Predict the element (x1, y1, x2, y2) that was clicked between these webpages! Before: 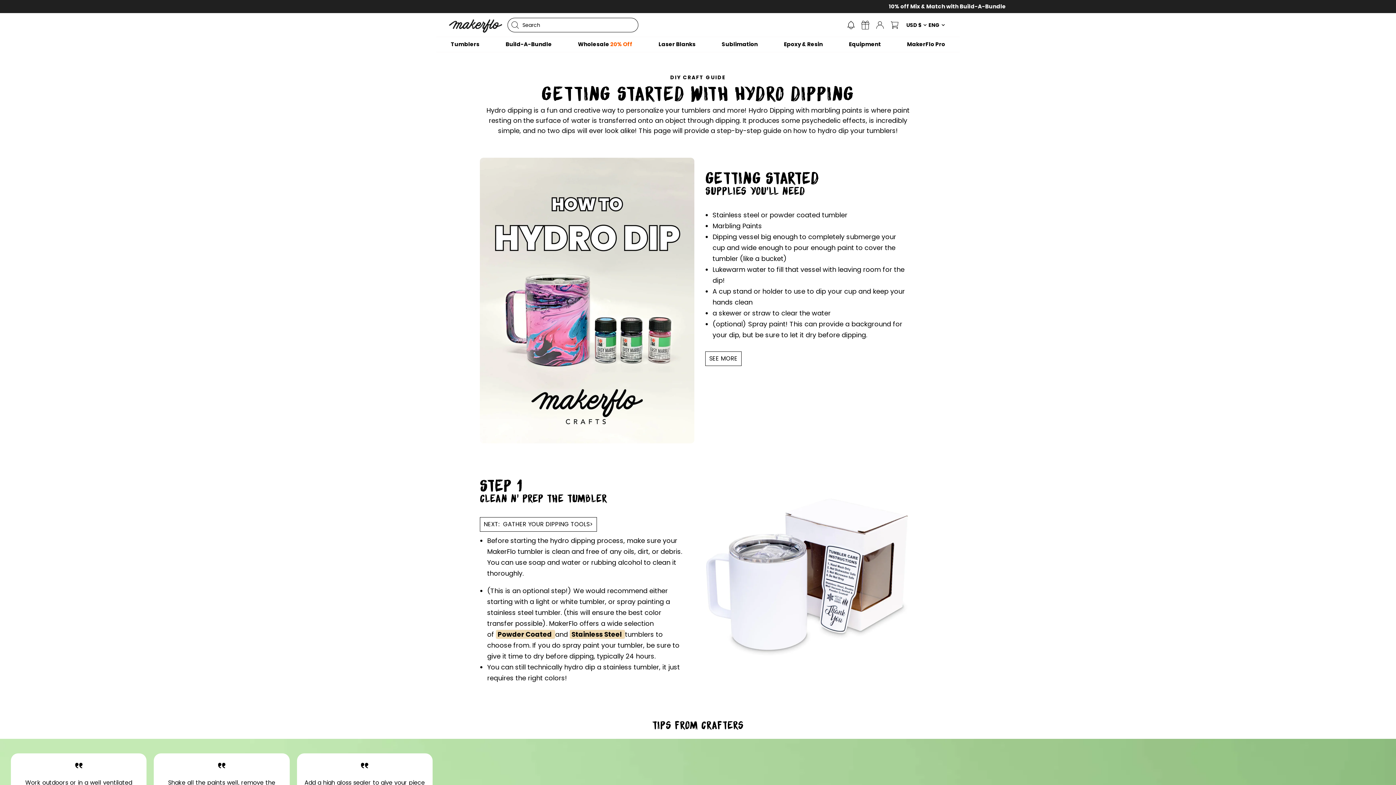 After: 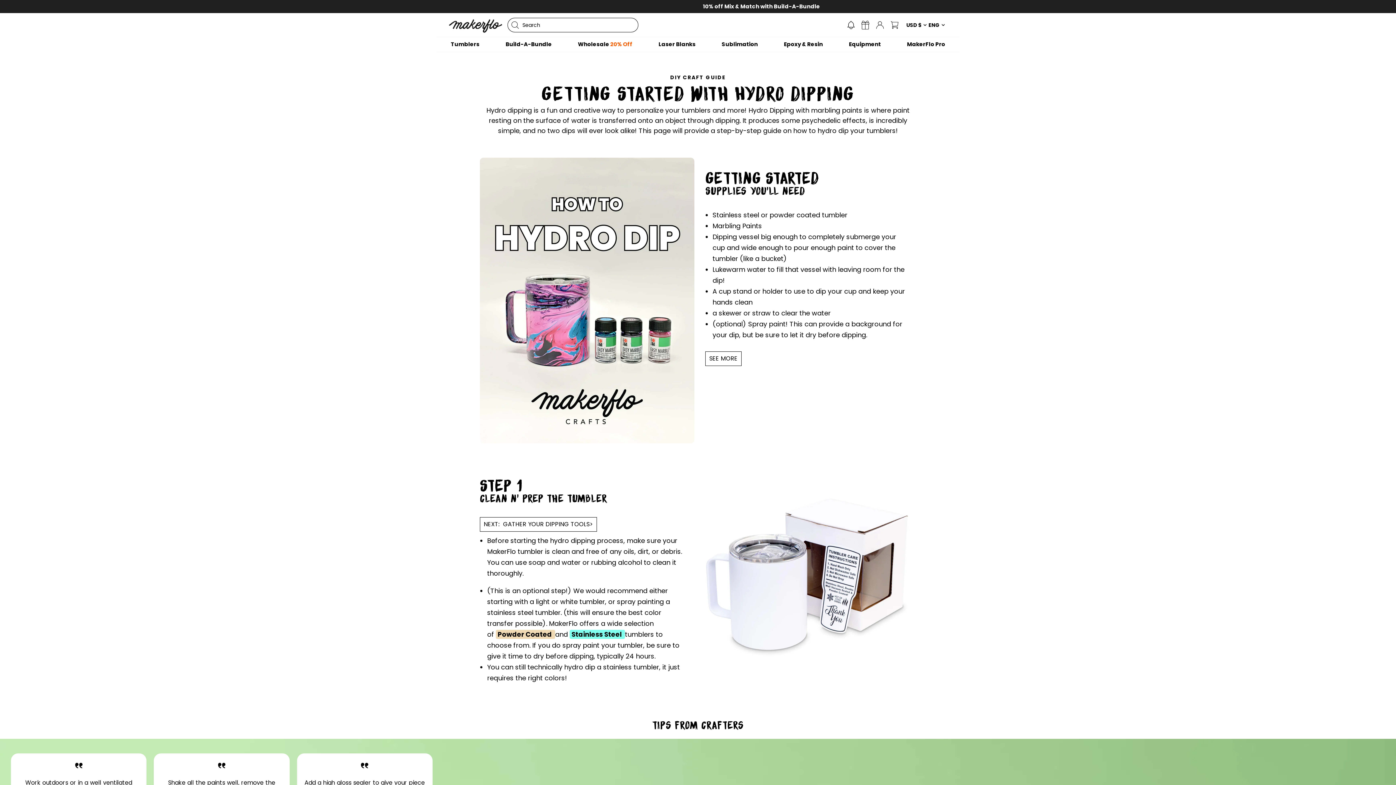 Action: label: Stainless Steel  bbox: (569, 630, 625, 639)